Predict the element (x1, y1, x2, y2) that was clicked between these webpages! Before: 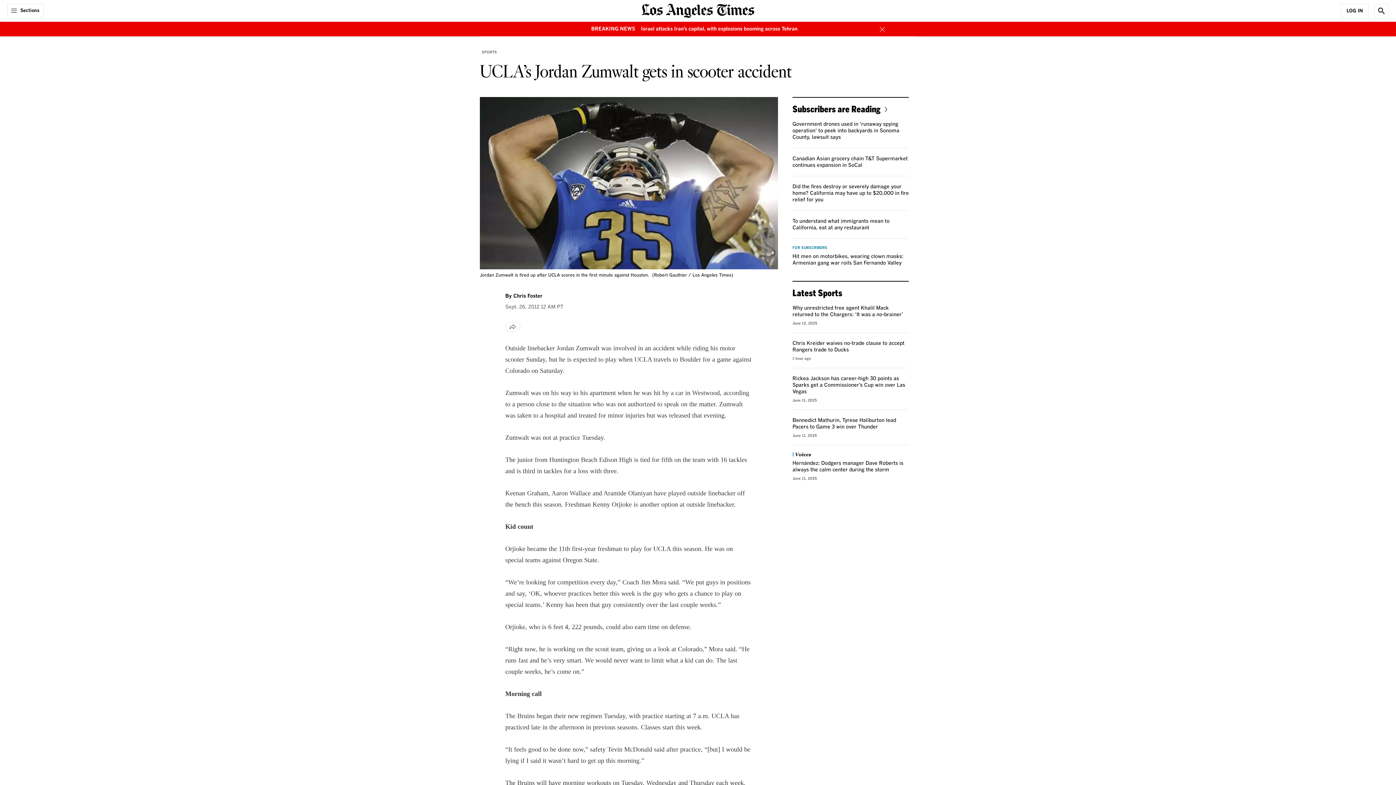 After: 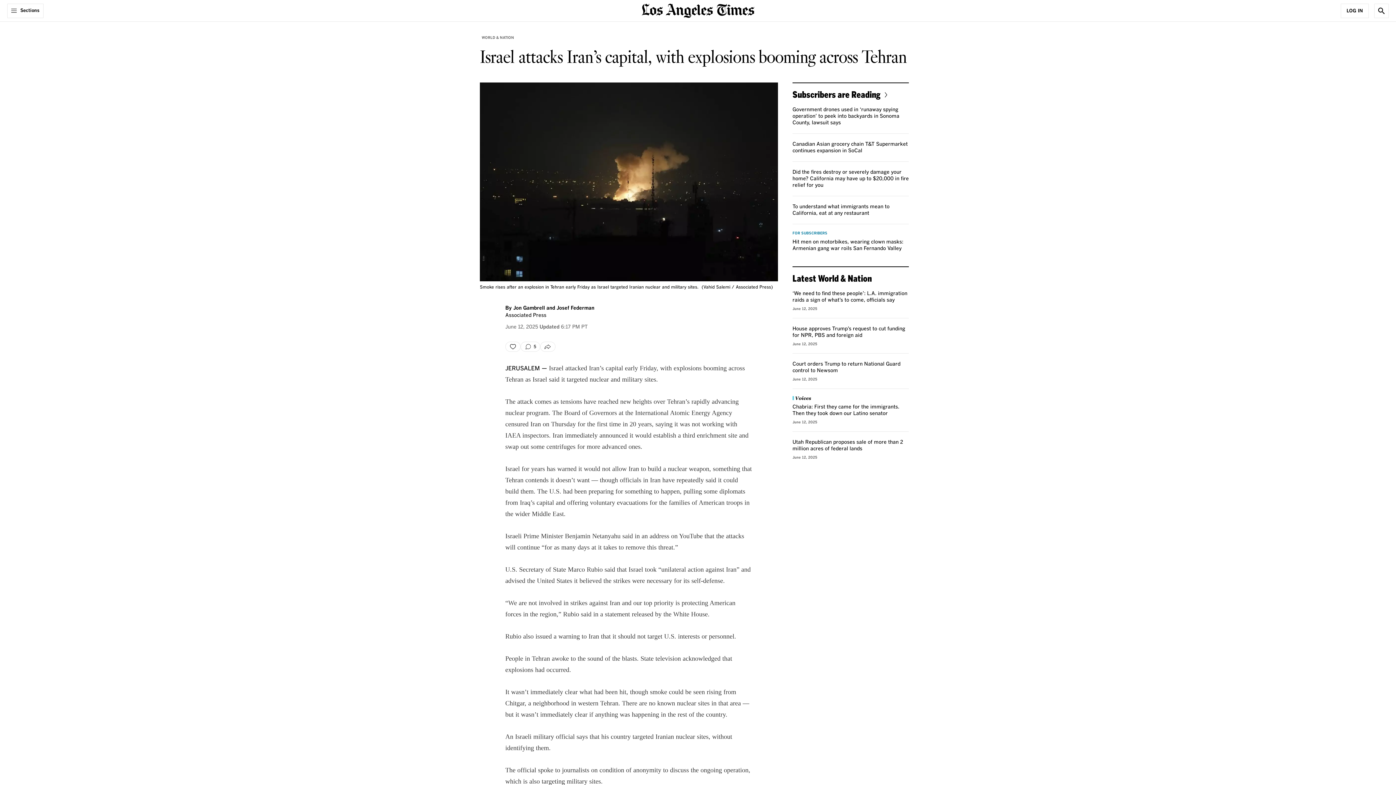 Action: bbox: (641, 25, 797, 32) label: Israel attacks Iran’s capital, with explosions booming across Tehran